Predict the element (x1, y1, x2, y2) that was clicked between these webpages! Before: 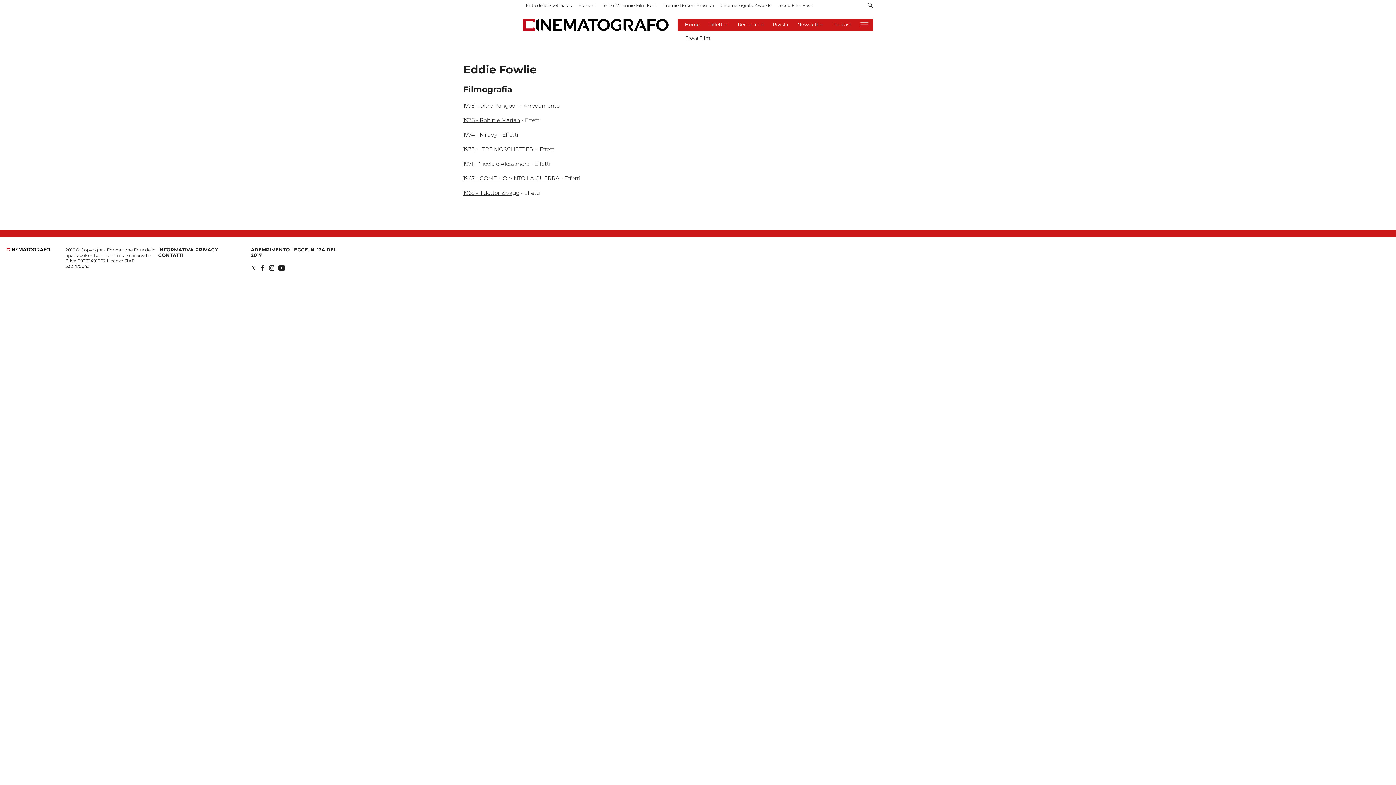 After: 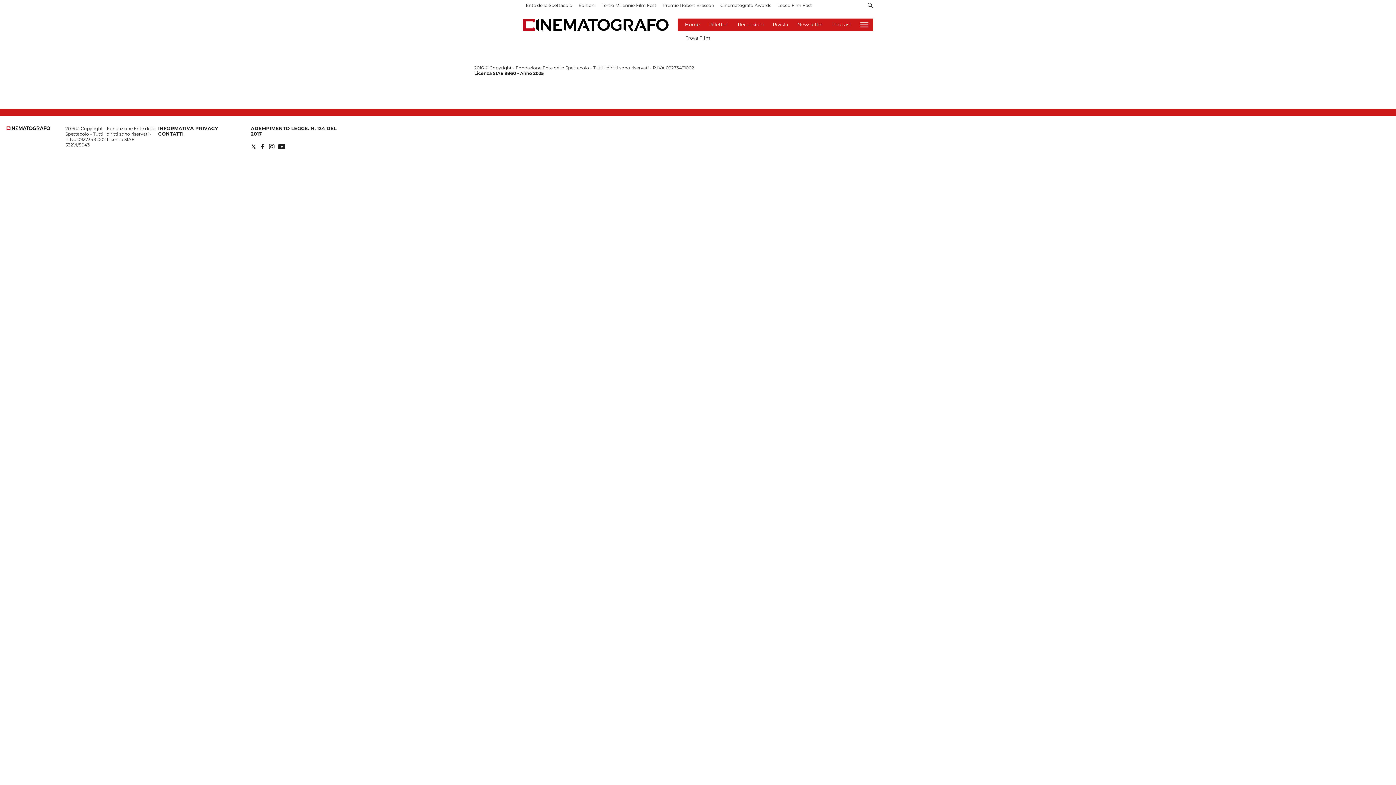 Action: label: 2016 © Copyright - Fondazione Ente dello Spettacolo - Tutti i diritti sono riservati - P.Iva 09273491002 Licenza SIAE 5321/I/5043 bbox: (65, 247, 155, 268)